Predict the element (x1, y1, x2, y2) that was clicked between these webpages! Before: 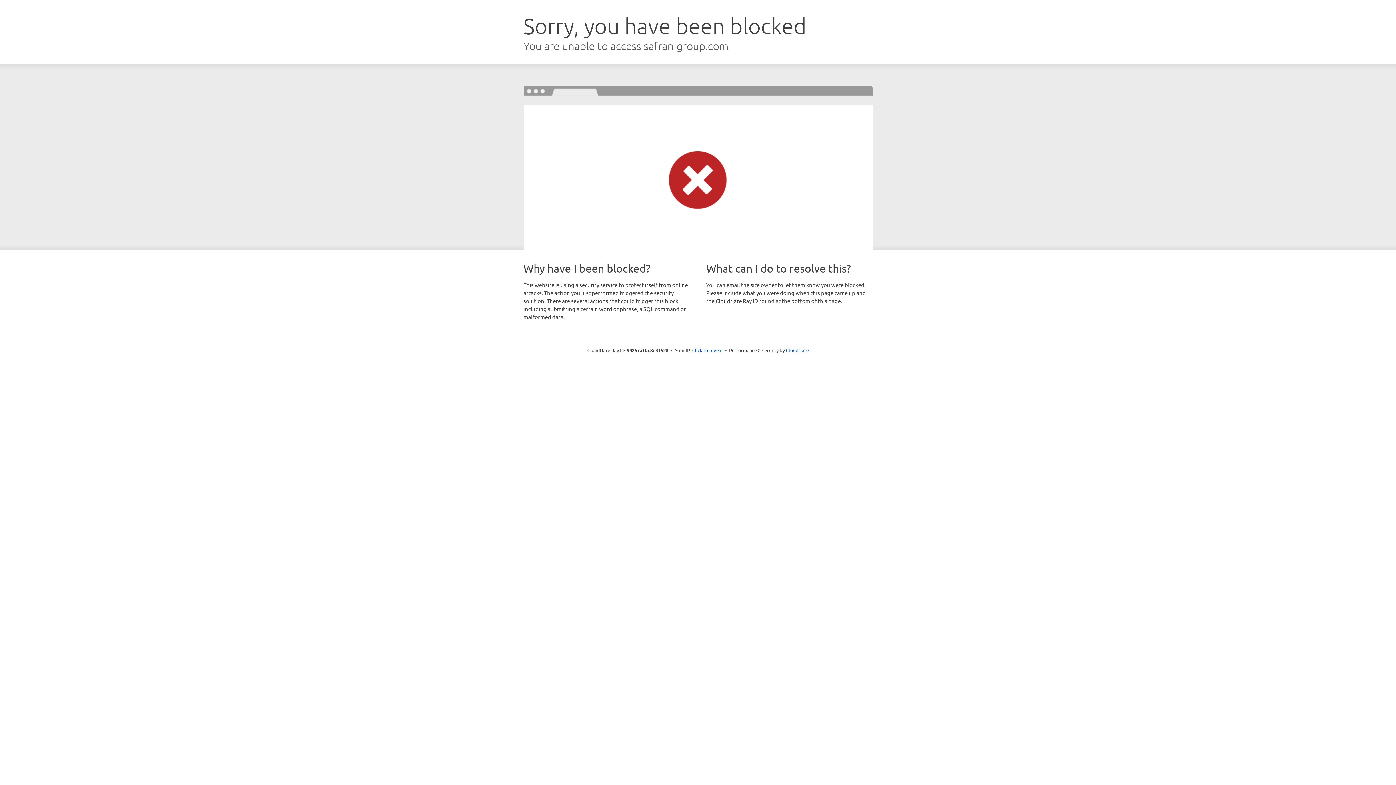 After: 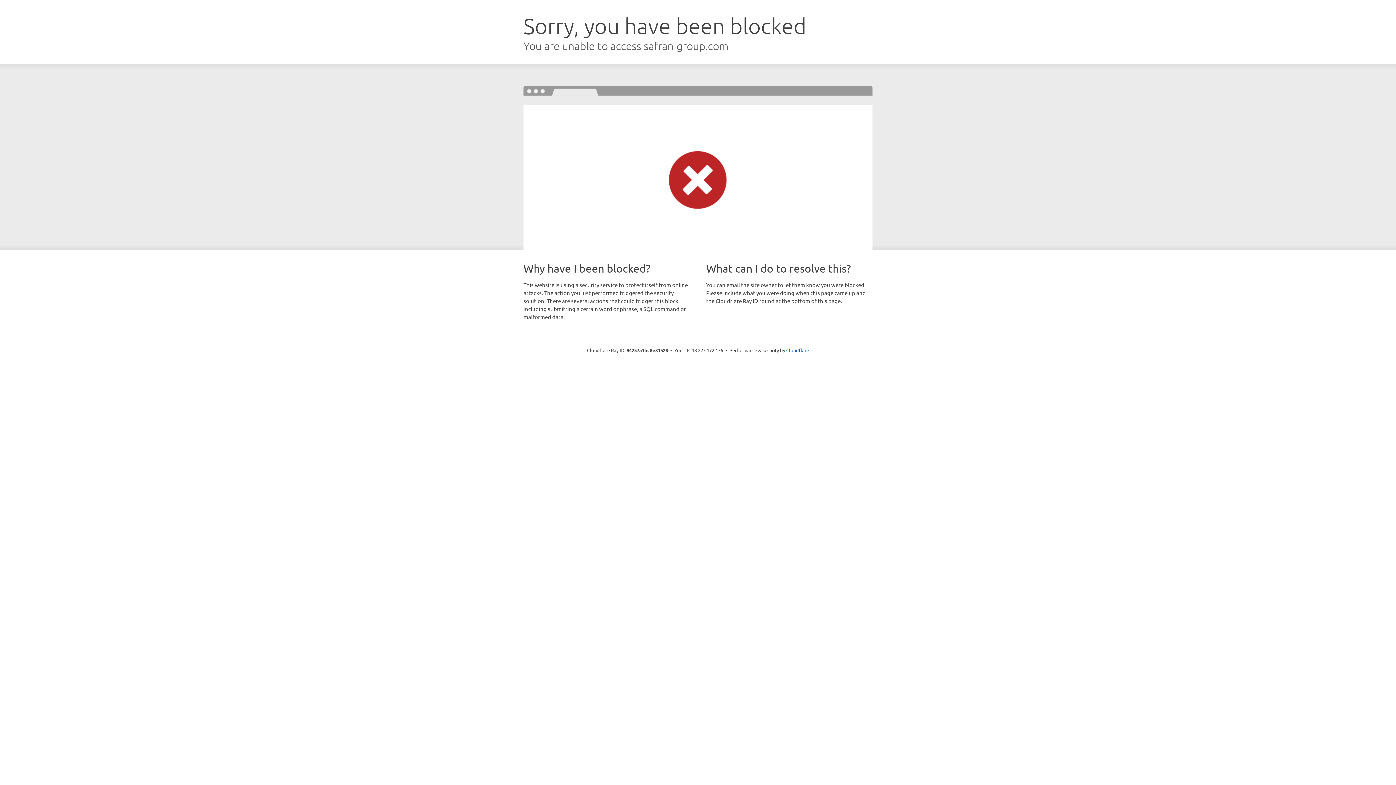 Action: bbox: (692, 346, 722, 353) label: Click to reveal